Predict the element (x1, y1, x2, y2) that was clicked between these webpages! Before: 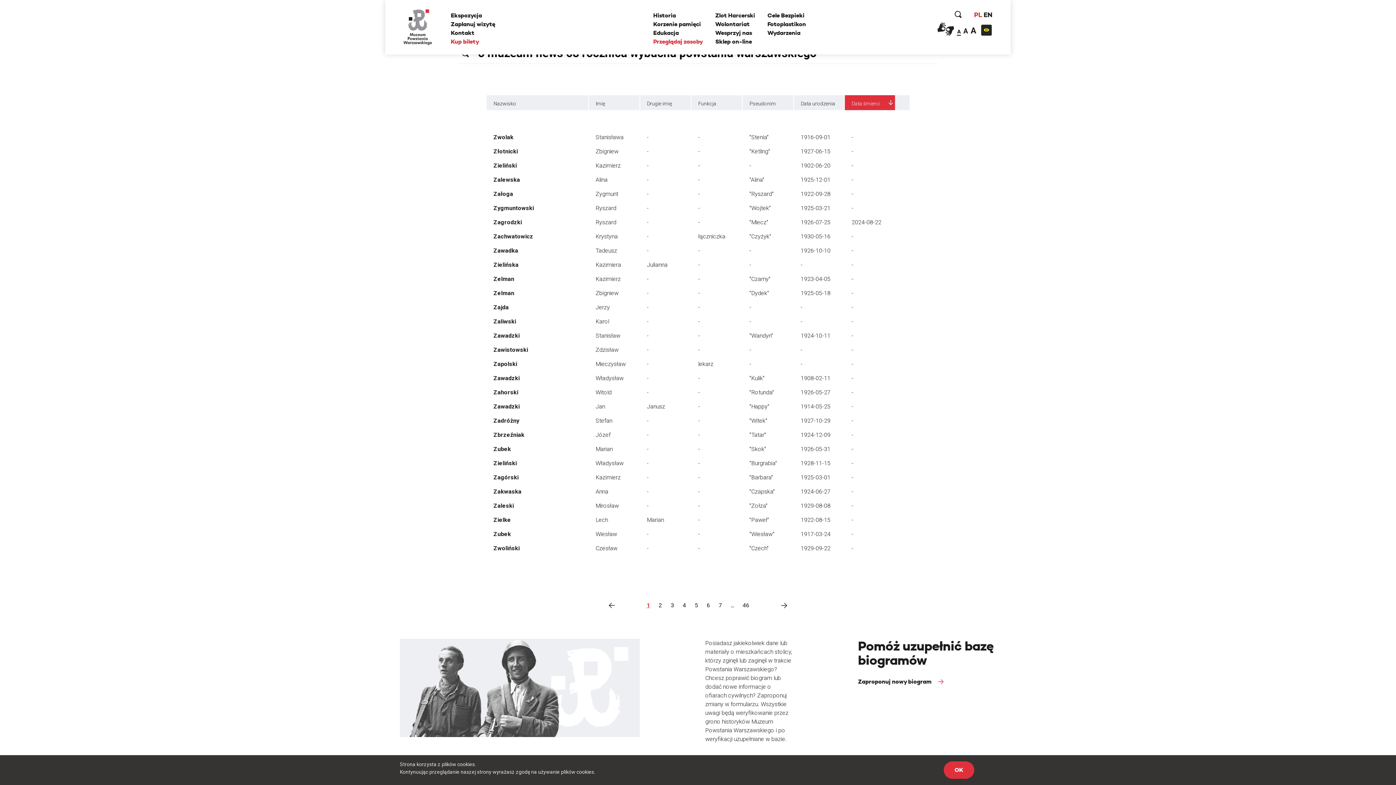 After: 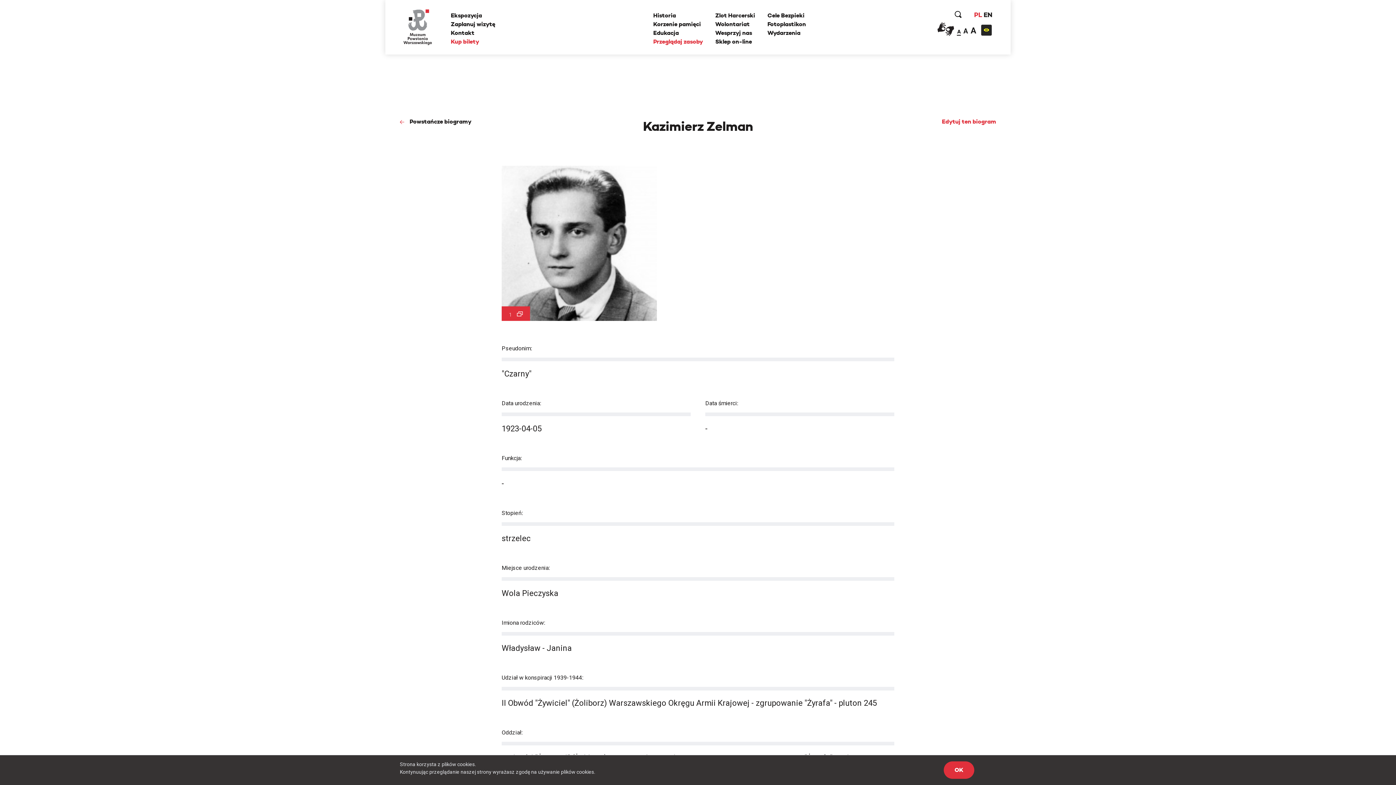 Action: label: - bbox: (851, 275, 853, 282)